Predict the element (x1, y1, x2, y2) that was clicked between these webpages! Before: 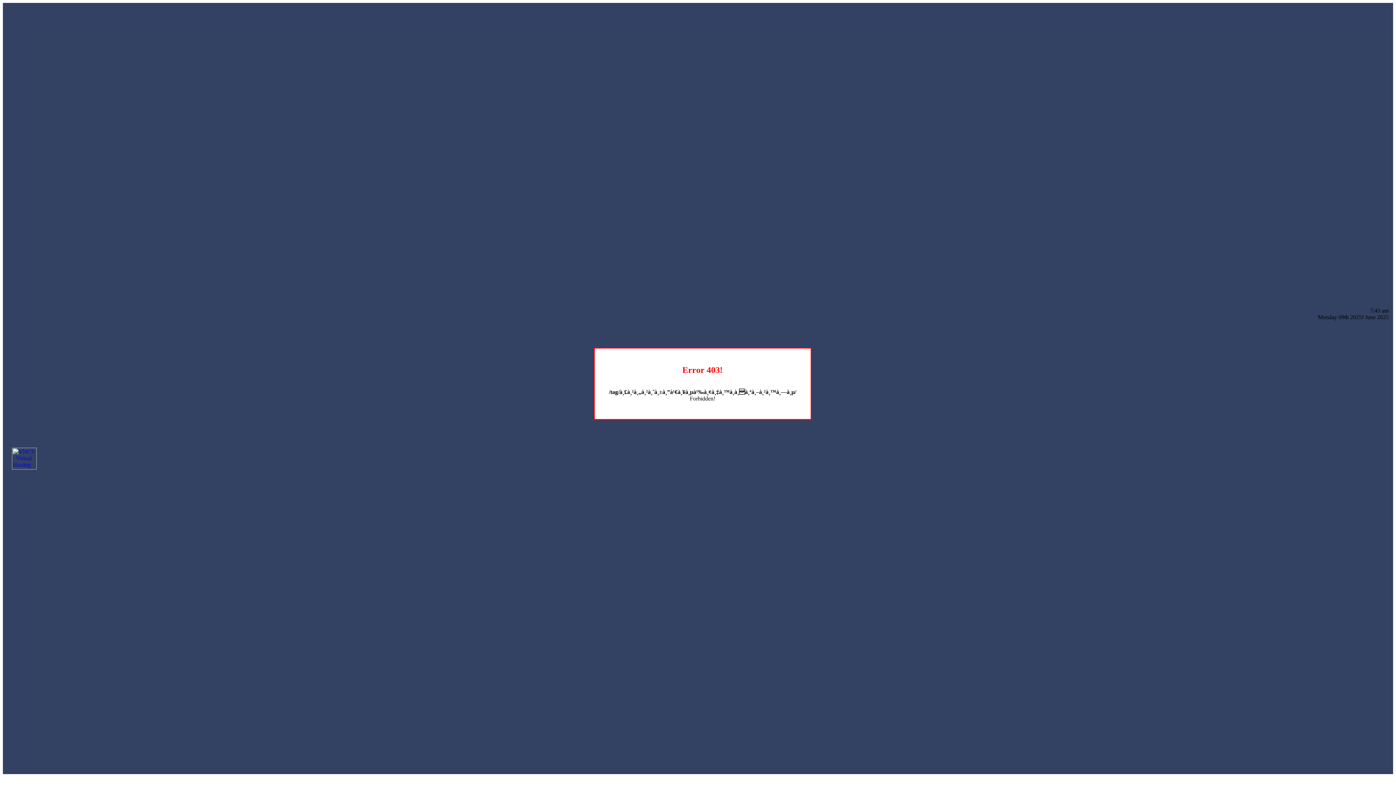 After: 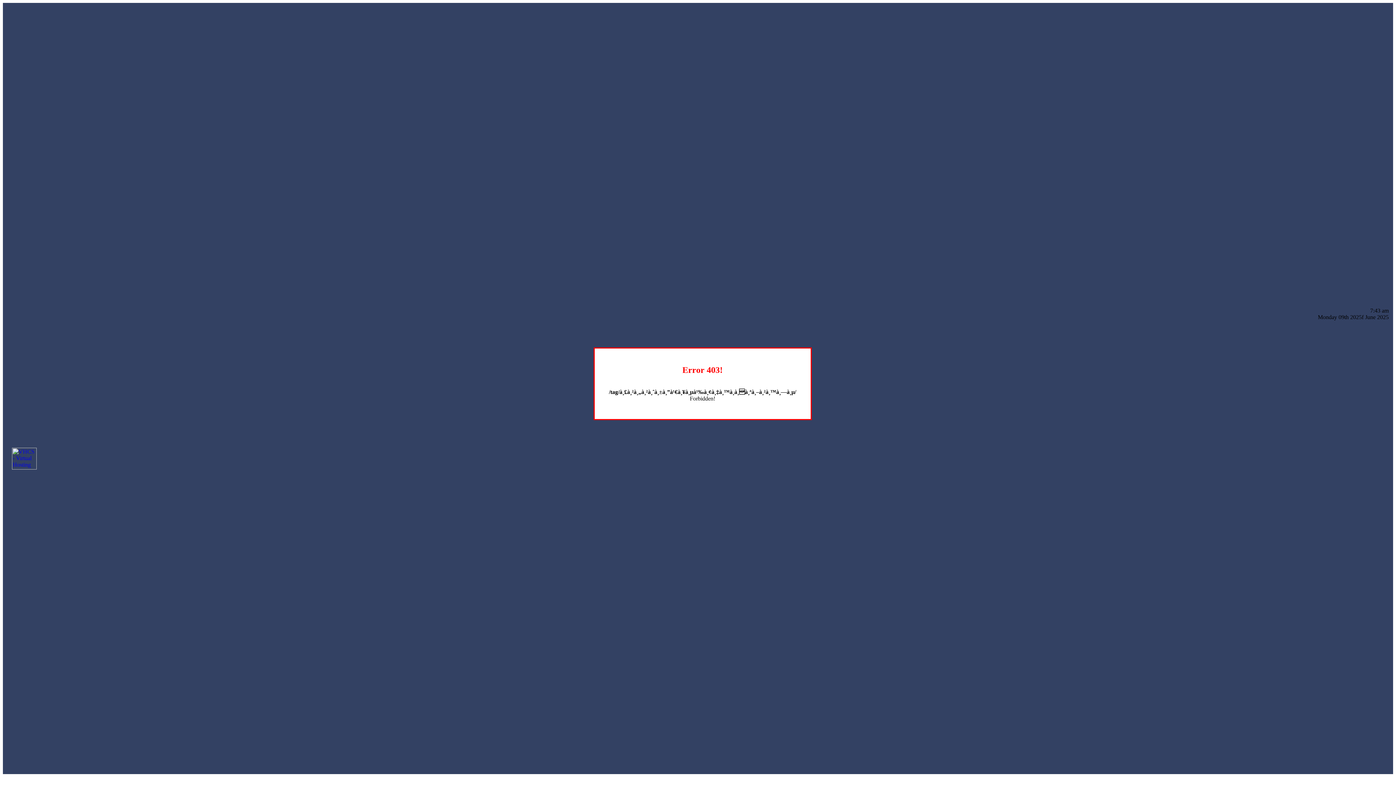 Action: bbox: (12, 464, 36, 470)